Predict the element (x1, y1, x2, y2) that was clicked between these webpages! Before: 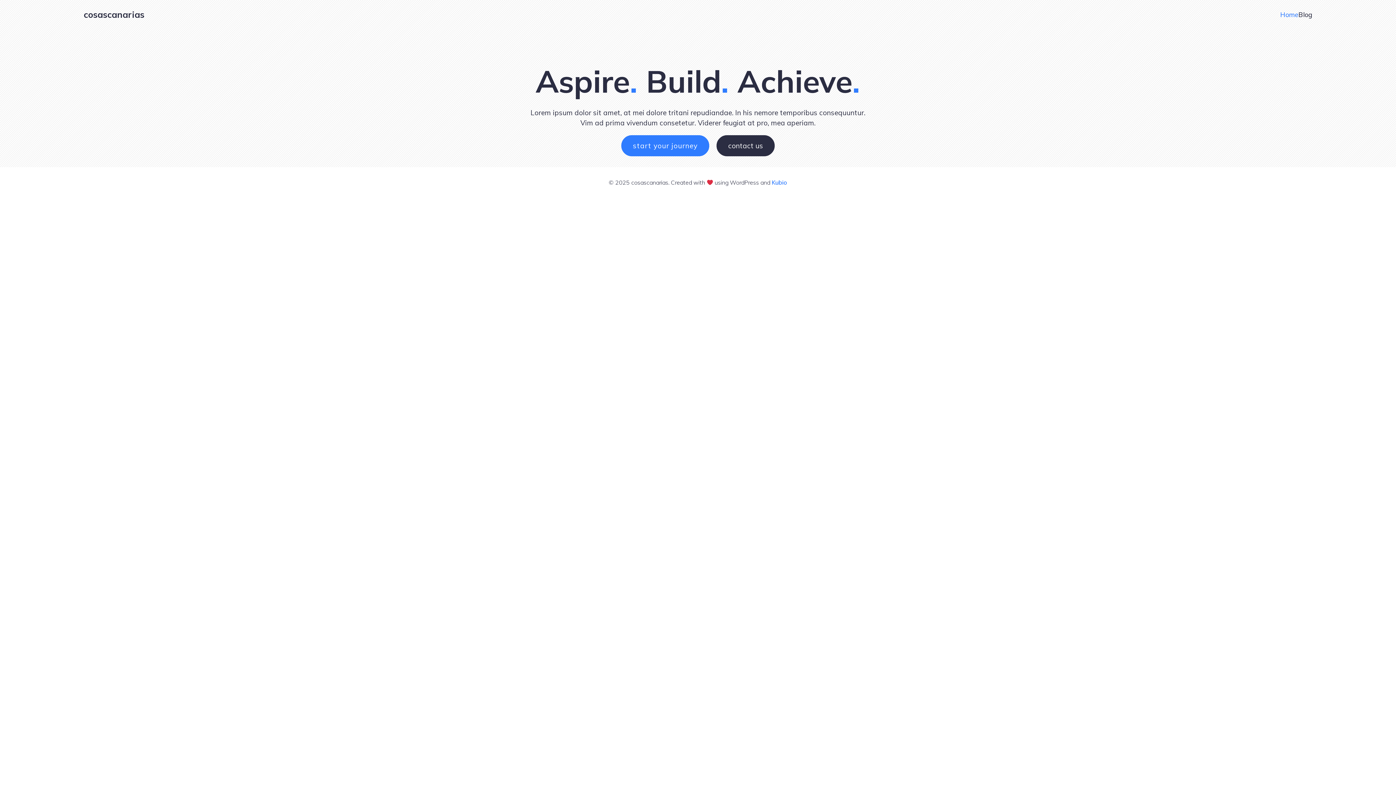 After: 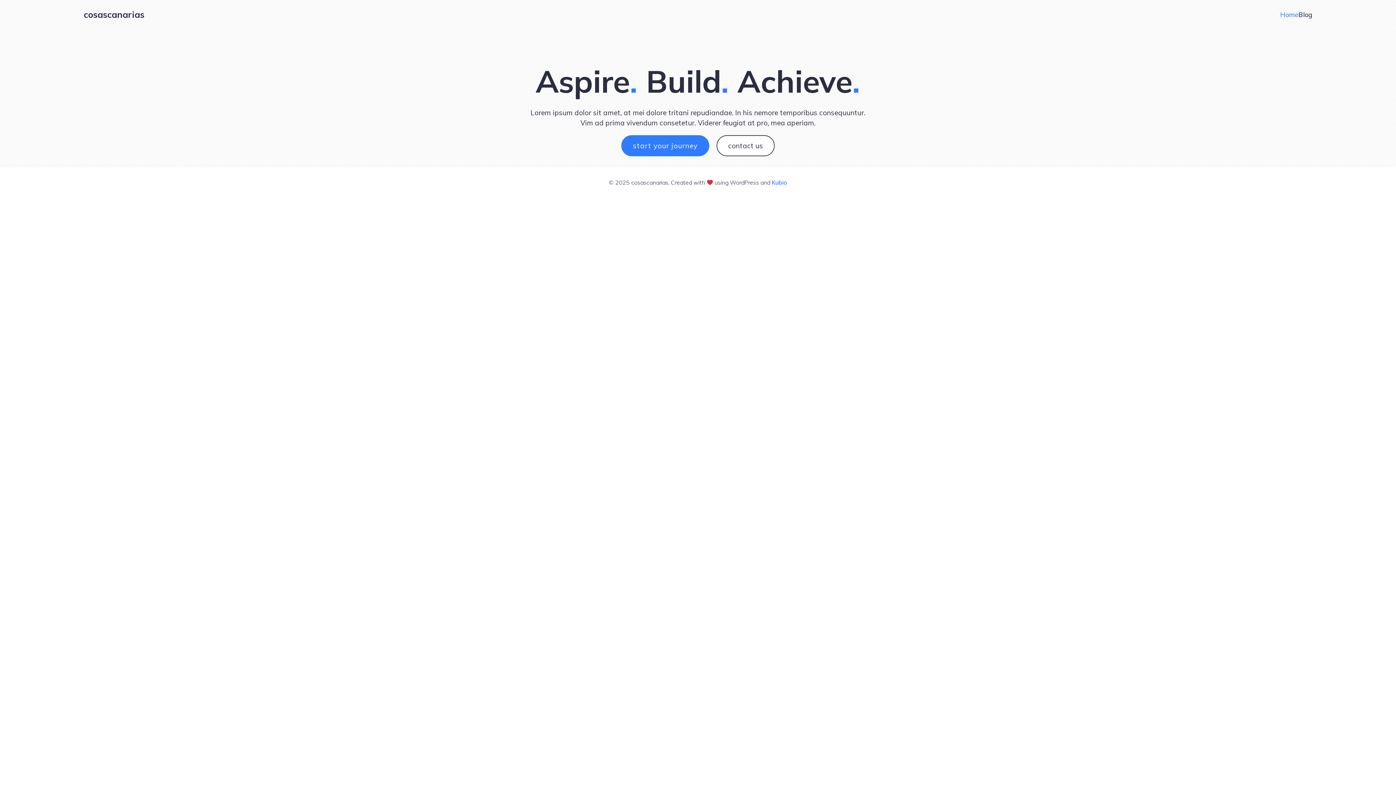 Action: bbox: (716, 135, 774, 156) label: contact us